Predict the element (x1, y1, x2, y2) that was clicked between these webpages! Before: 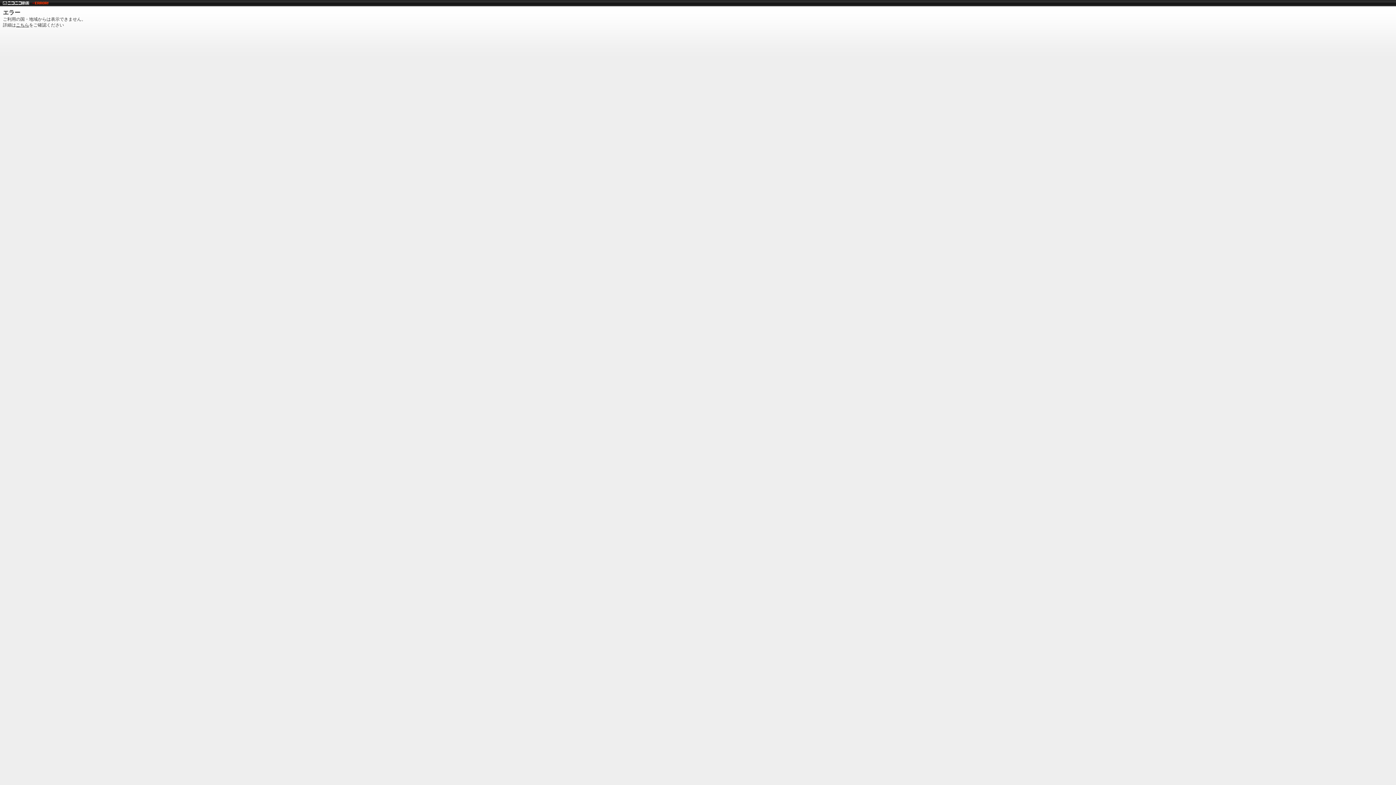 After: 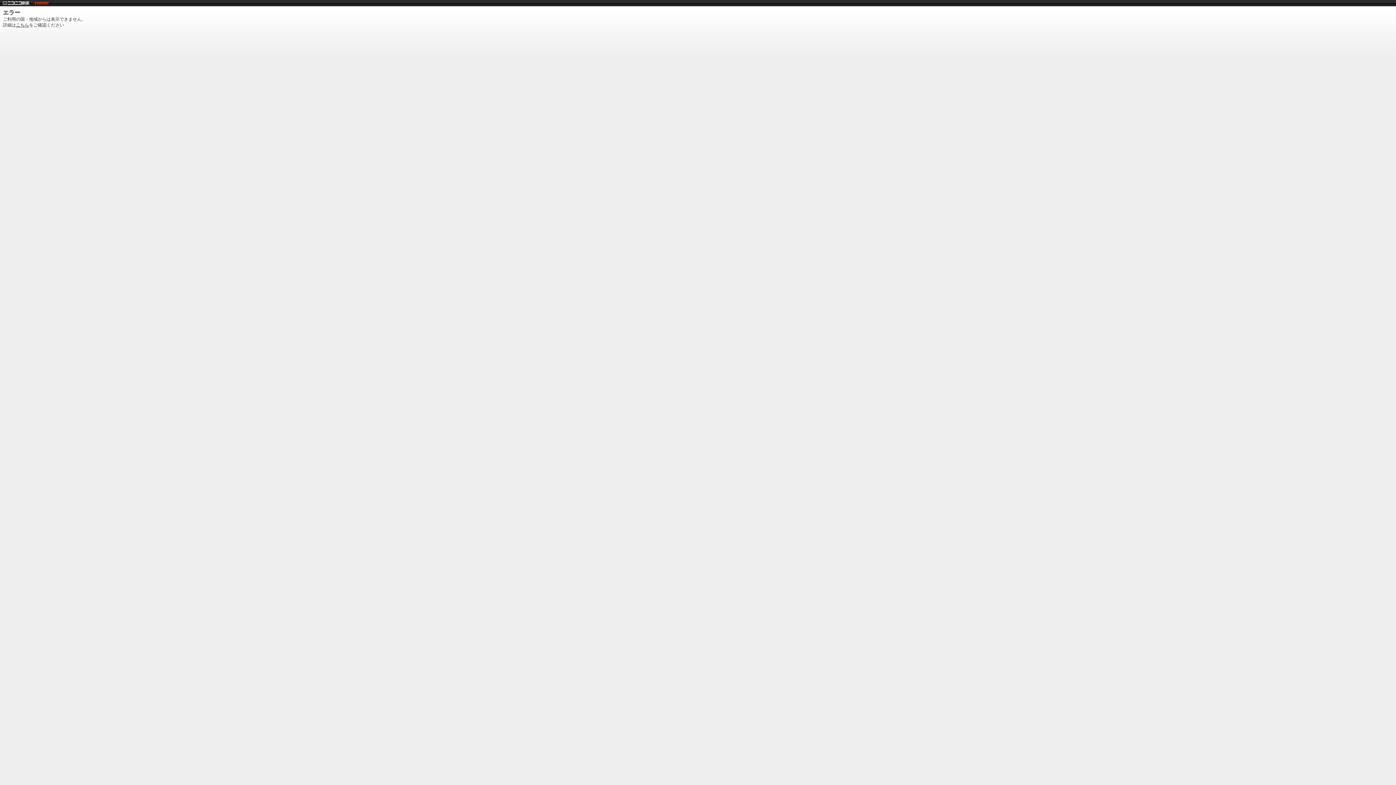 Action: bbox: (2, 0, 29, 5)